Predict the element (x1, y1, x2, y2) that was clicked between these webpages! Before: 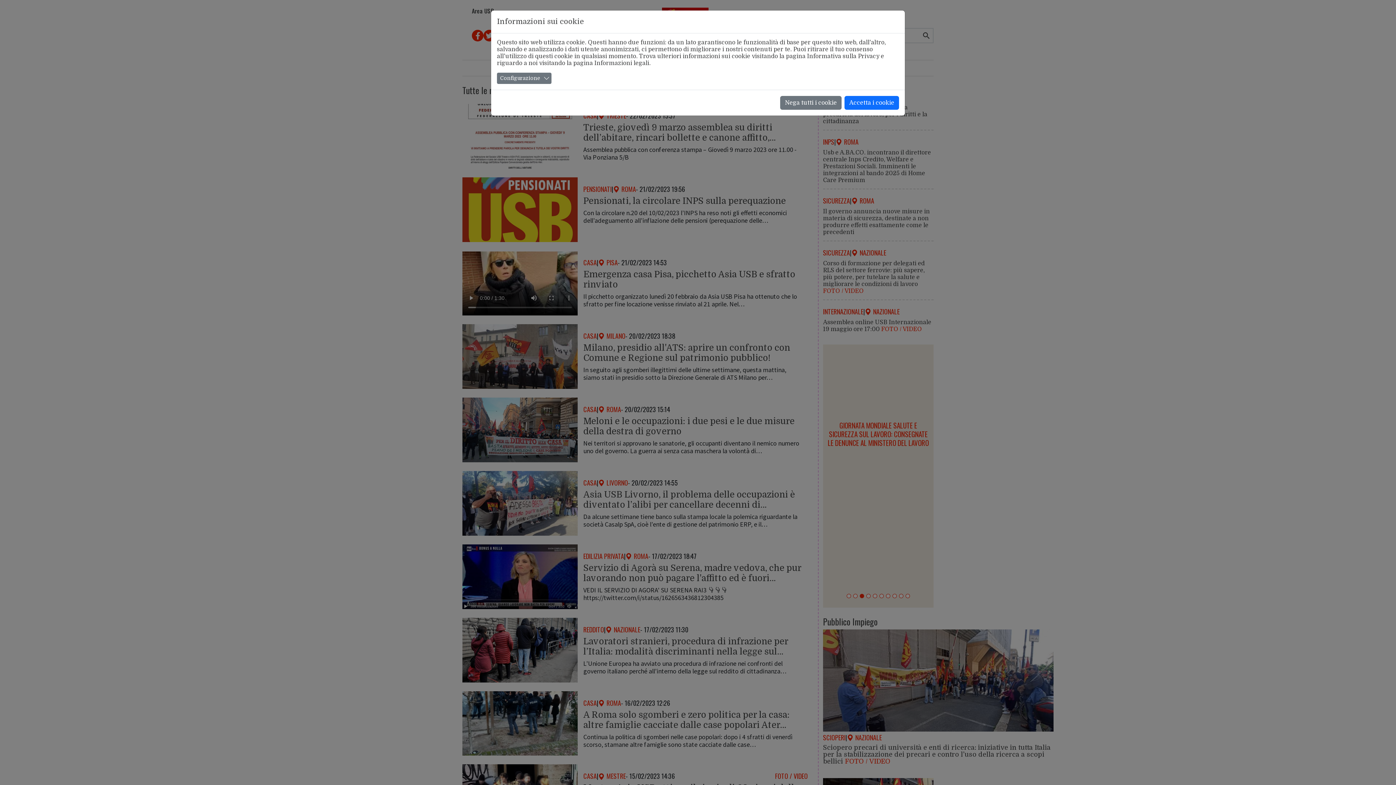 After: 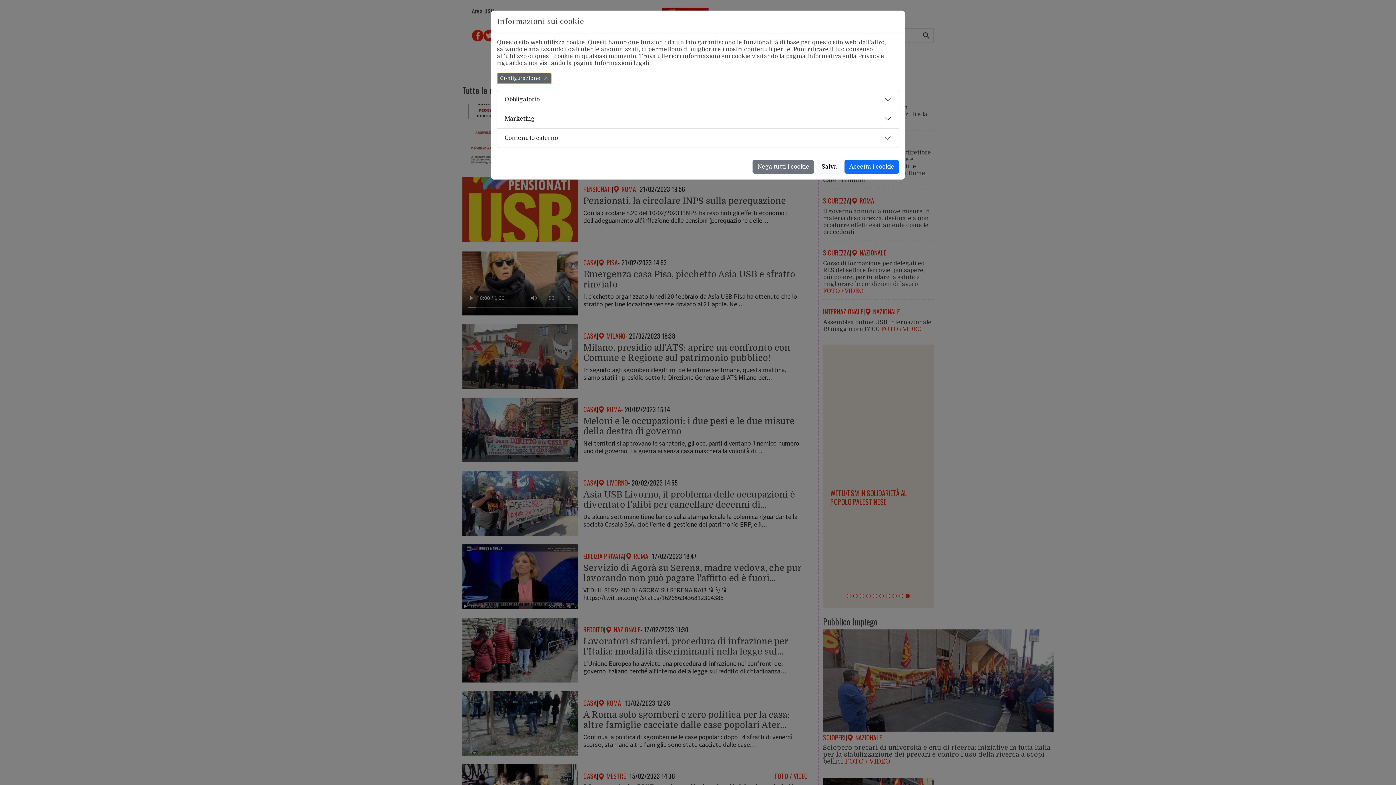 Action: label: Configurazione bbox: (497, 72, 551, 84)